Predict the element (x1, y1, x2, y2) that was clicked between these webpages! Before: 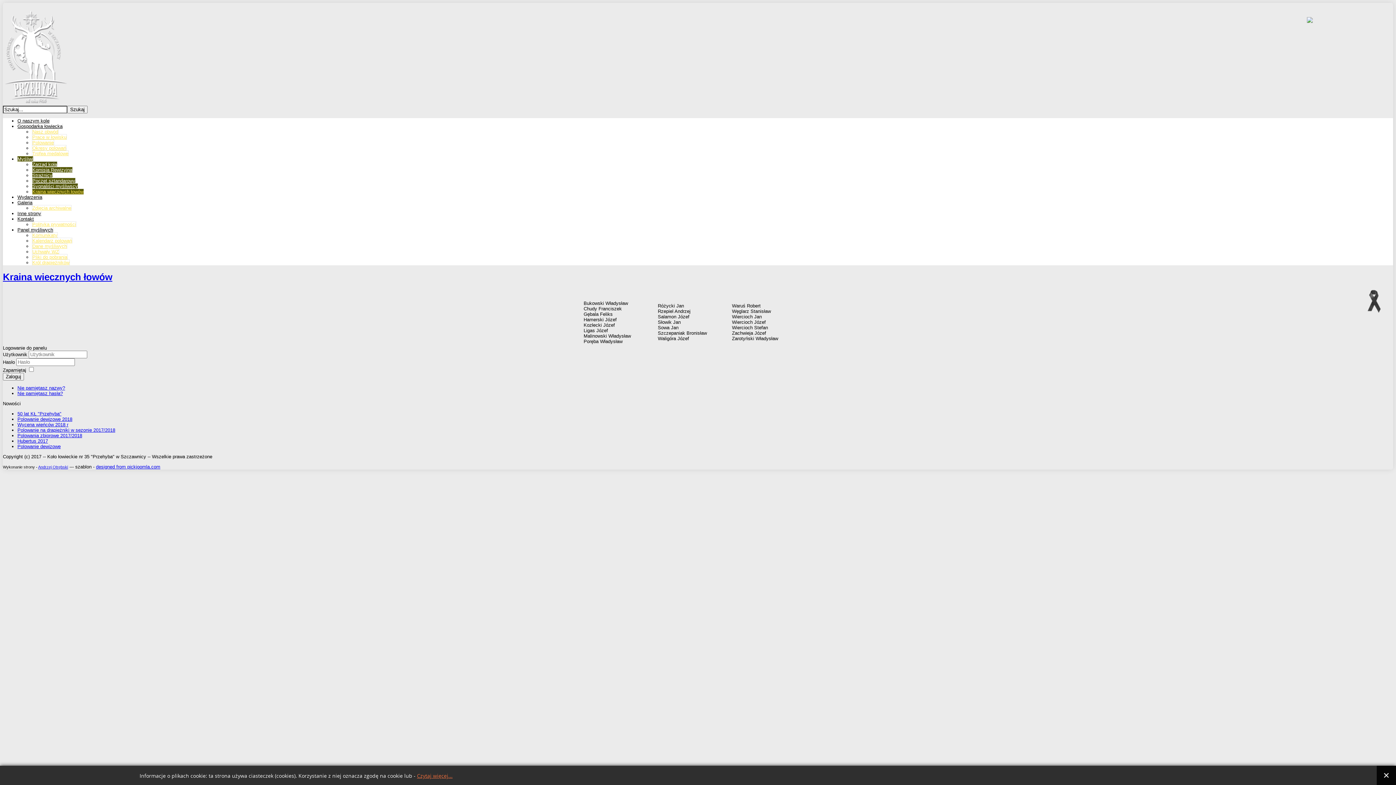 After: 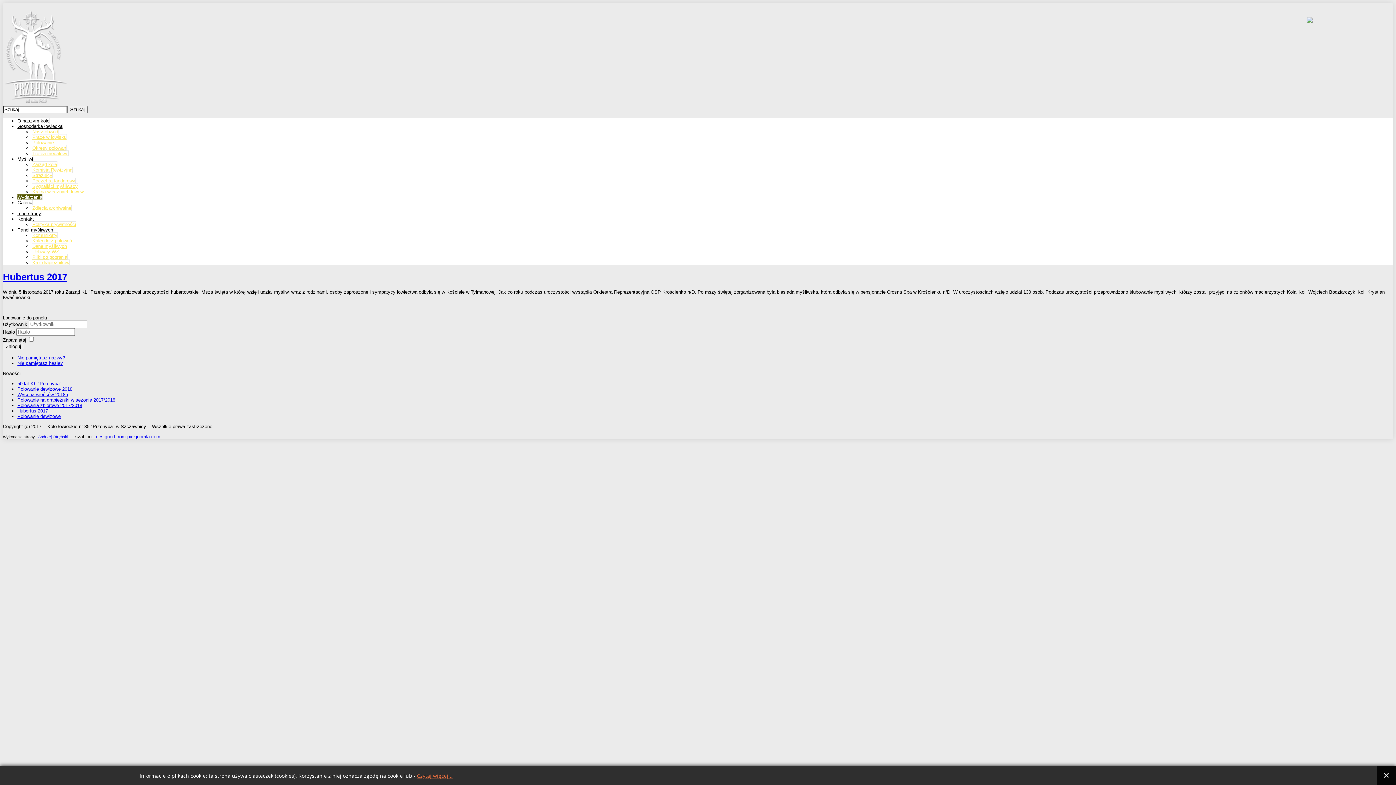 Action: bbox: (17, 438, 48, 443) label: Hubertus 2017